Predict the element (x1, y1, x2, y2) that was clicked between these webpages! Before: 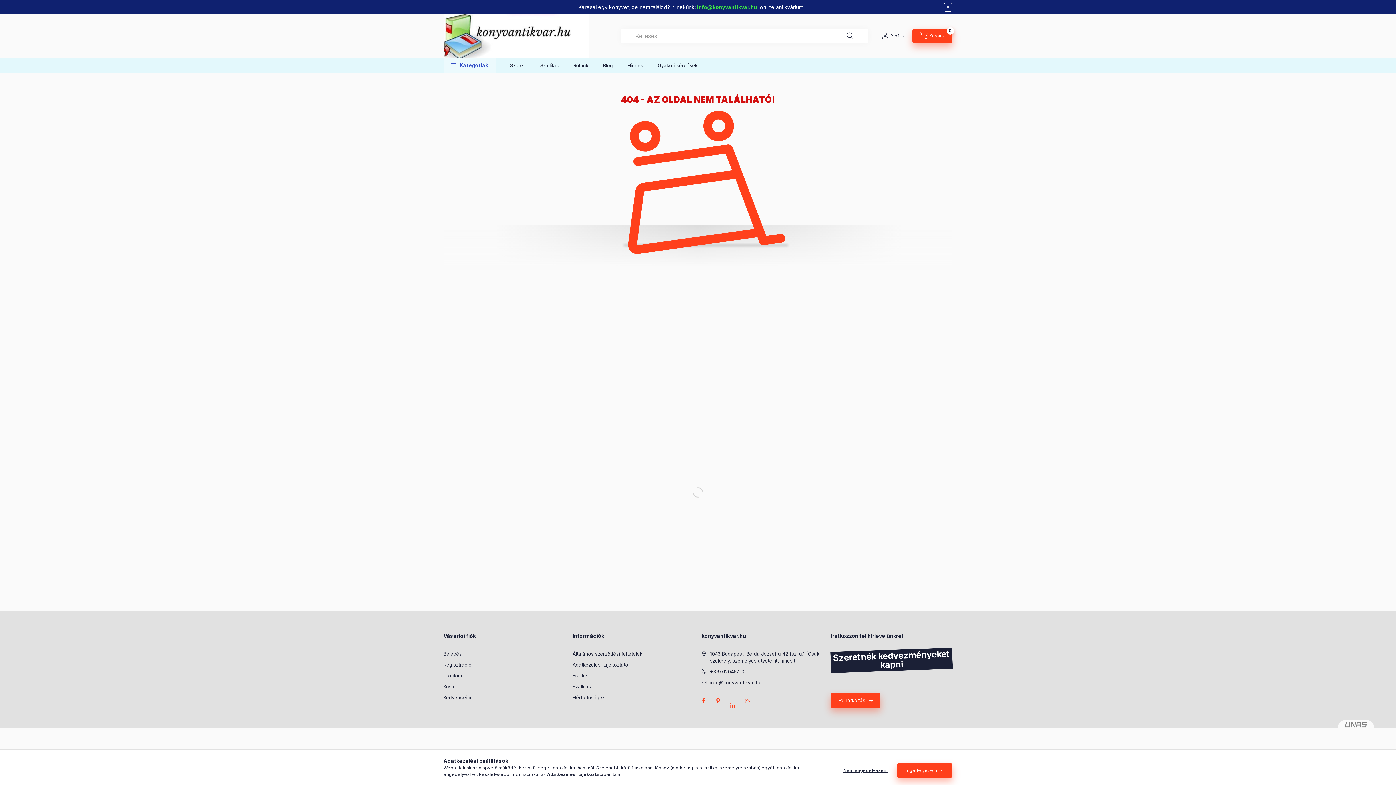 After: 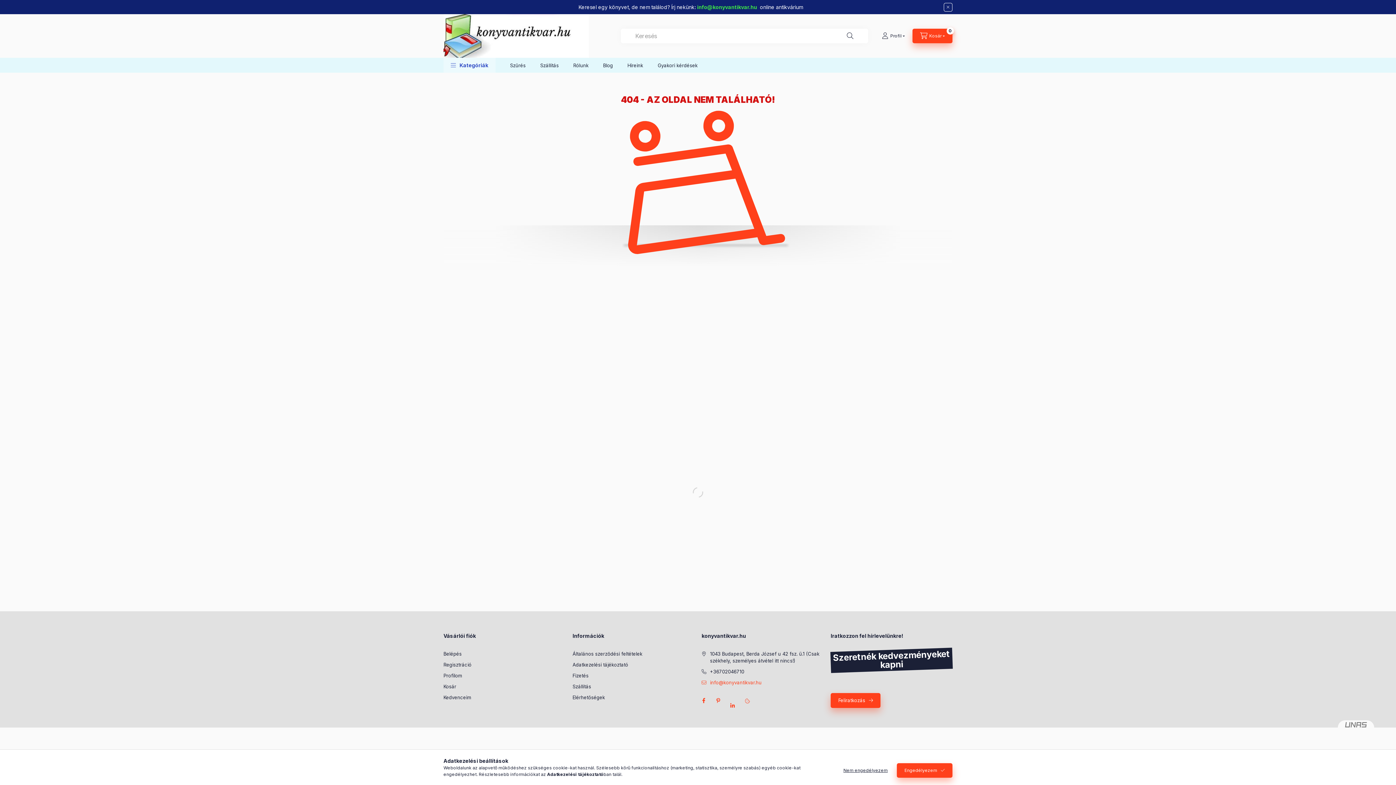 Action: label: info@konyvantikvar.hu bbox: (701, 679, 761, 686)